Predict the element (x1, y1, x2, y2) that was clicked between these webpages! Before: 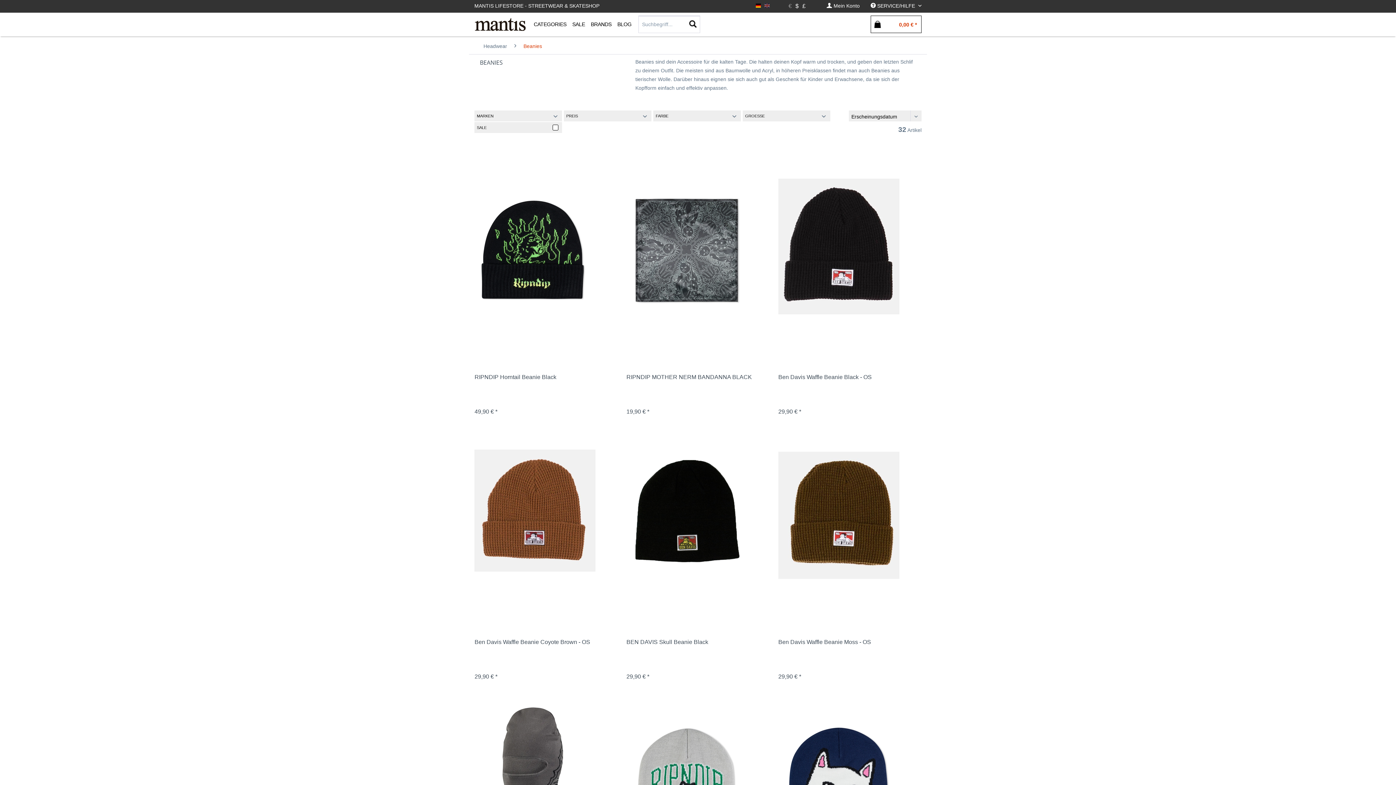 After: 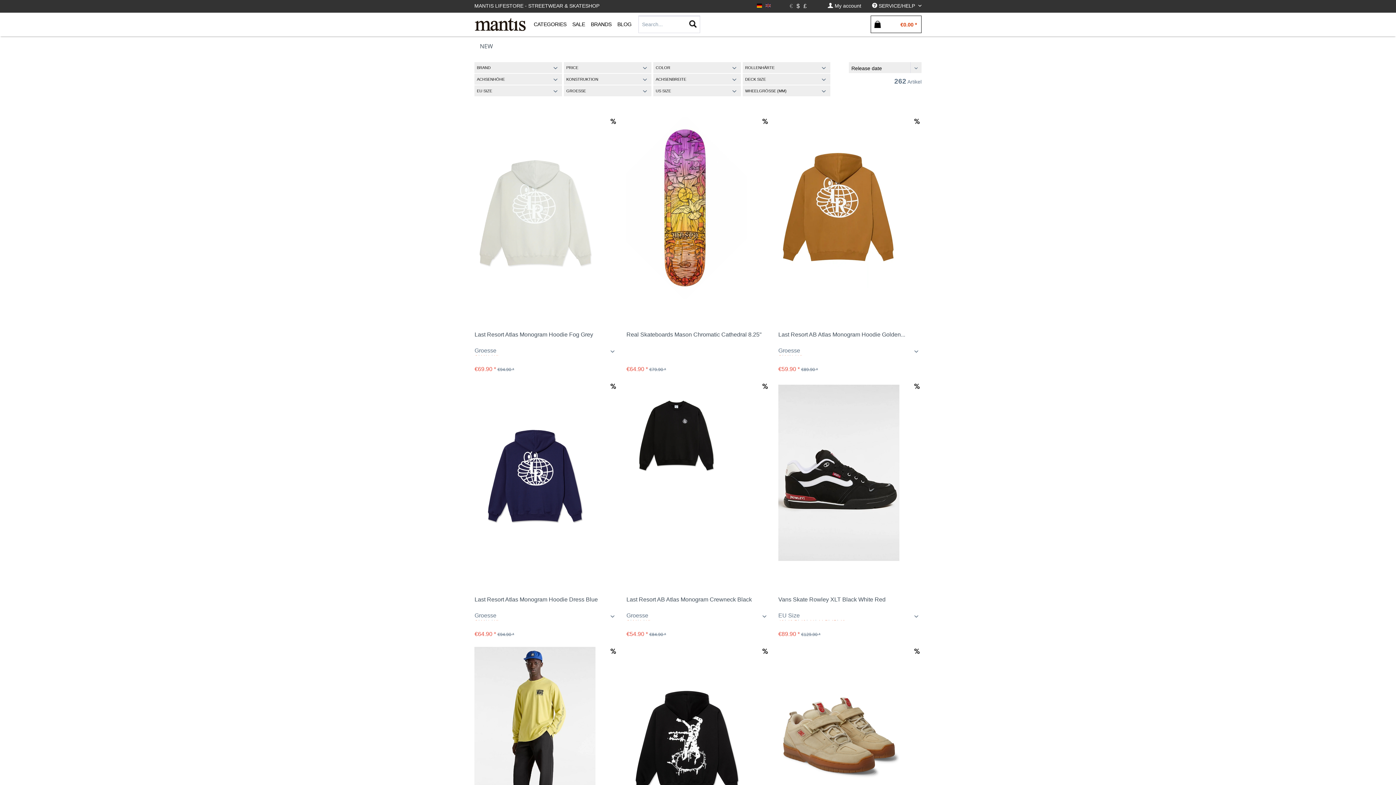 Action: label: SALE bbox: (569, 12, 588, 36)